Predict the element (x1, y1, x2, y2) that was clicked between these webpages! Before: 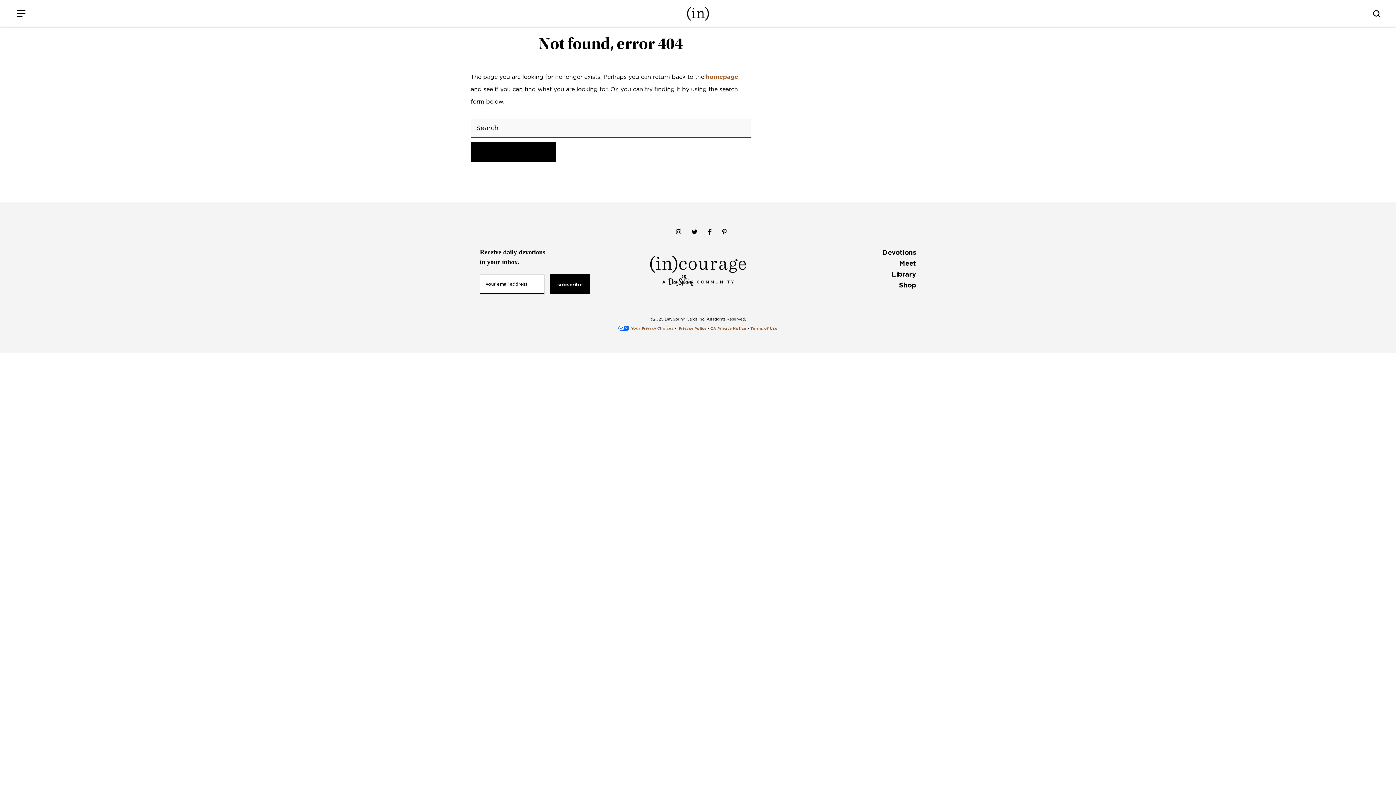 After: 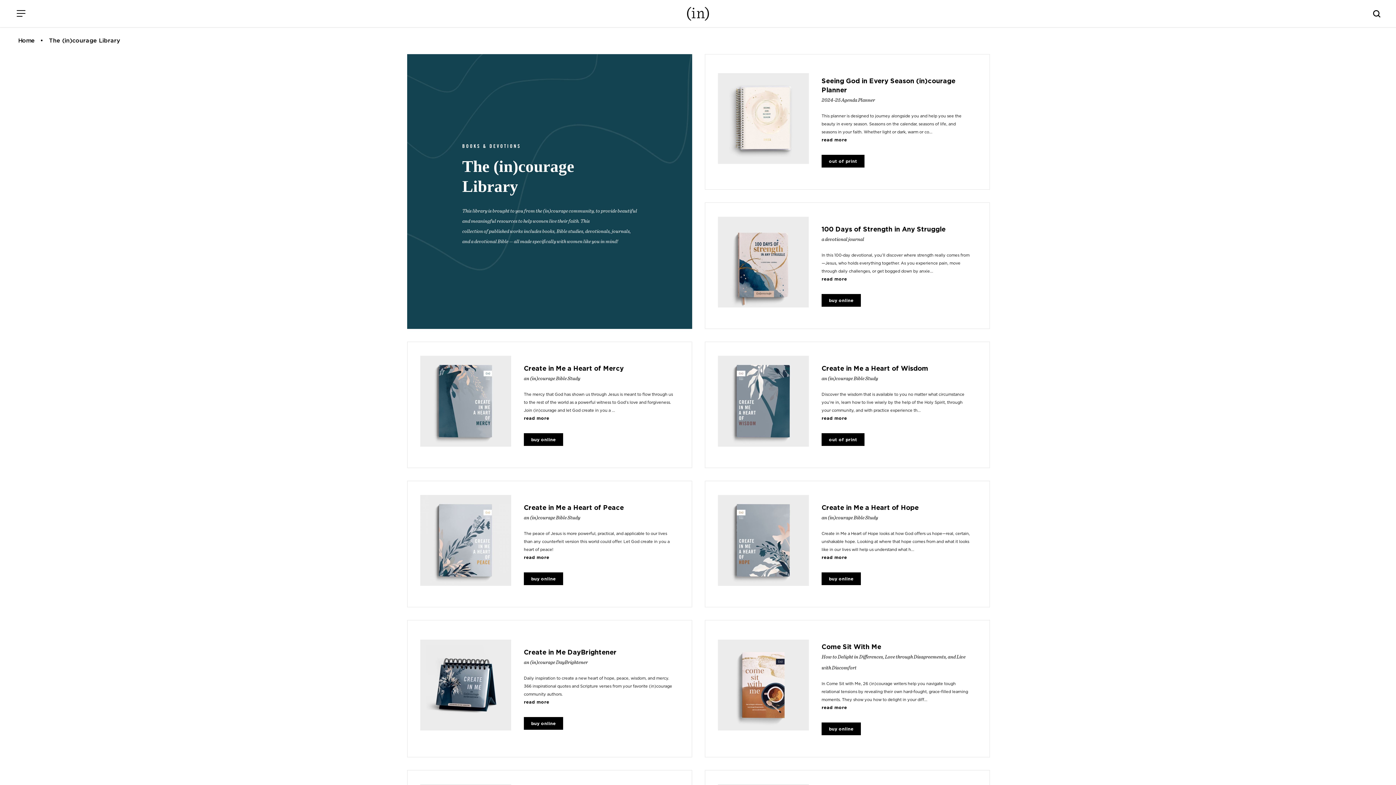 Action: label: Library bbox: (891, 270, 916, 278)